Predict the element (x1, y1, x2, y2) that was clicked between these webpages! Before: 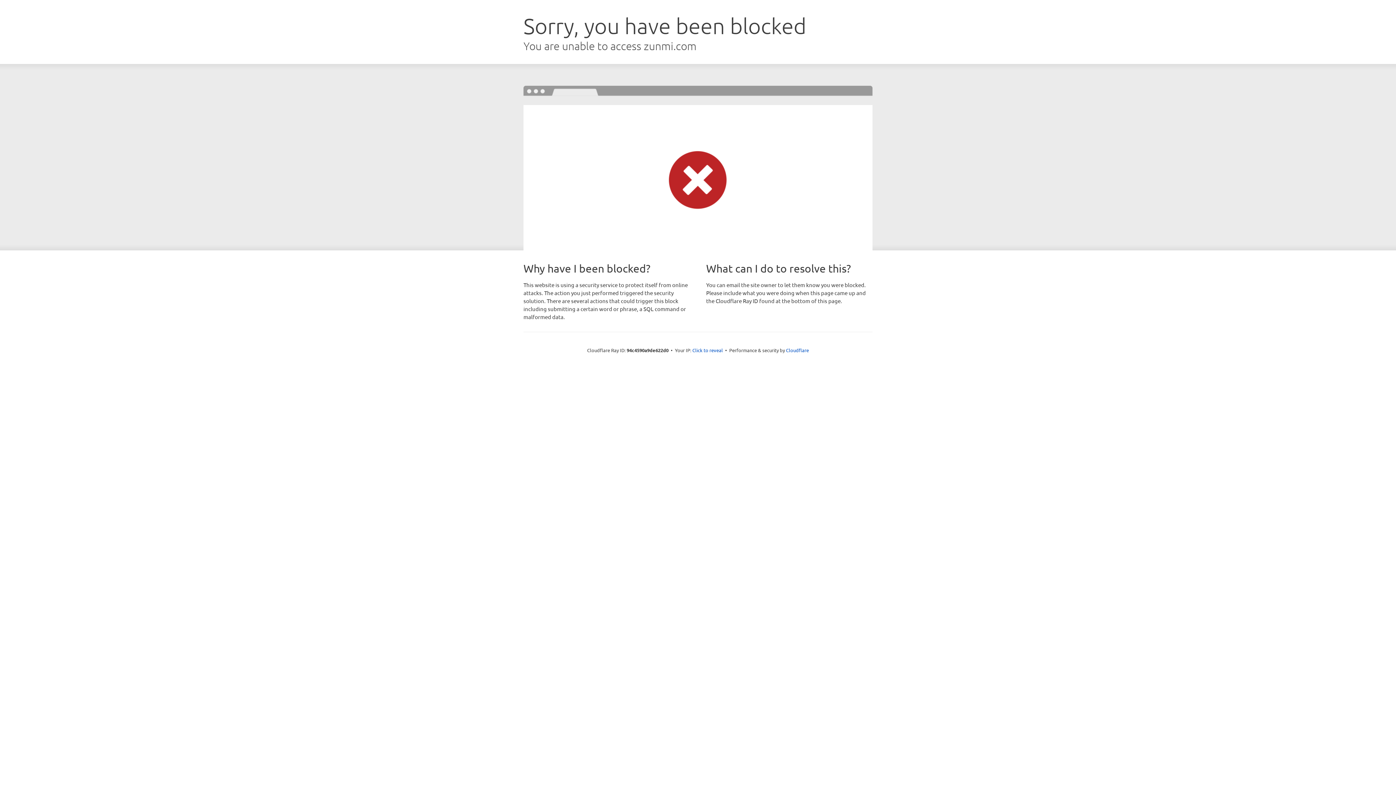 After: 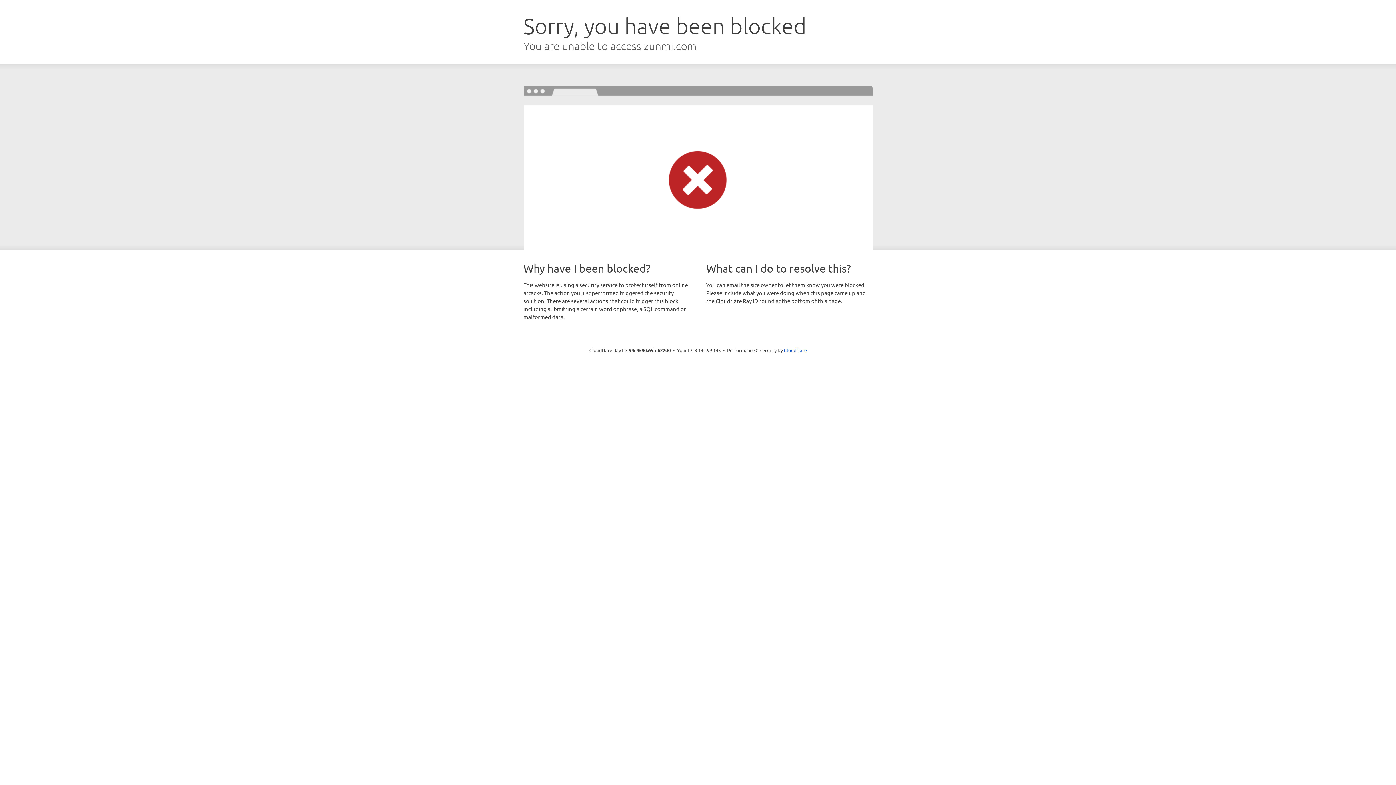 Action: bbox: (692, 346, 723, 353) label: Click to reveal